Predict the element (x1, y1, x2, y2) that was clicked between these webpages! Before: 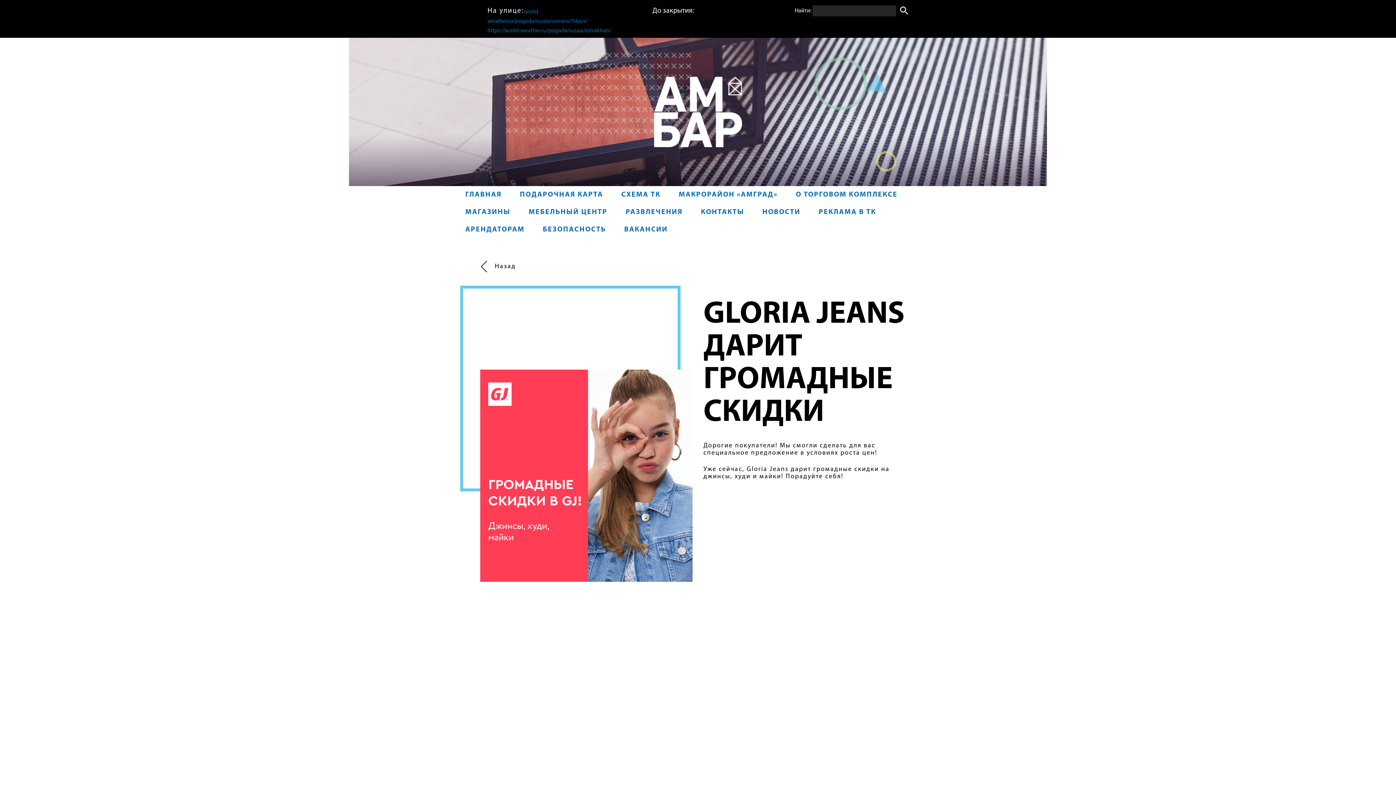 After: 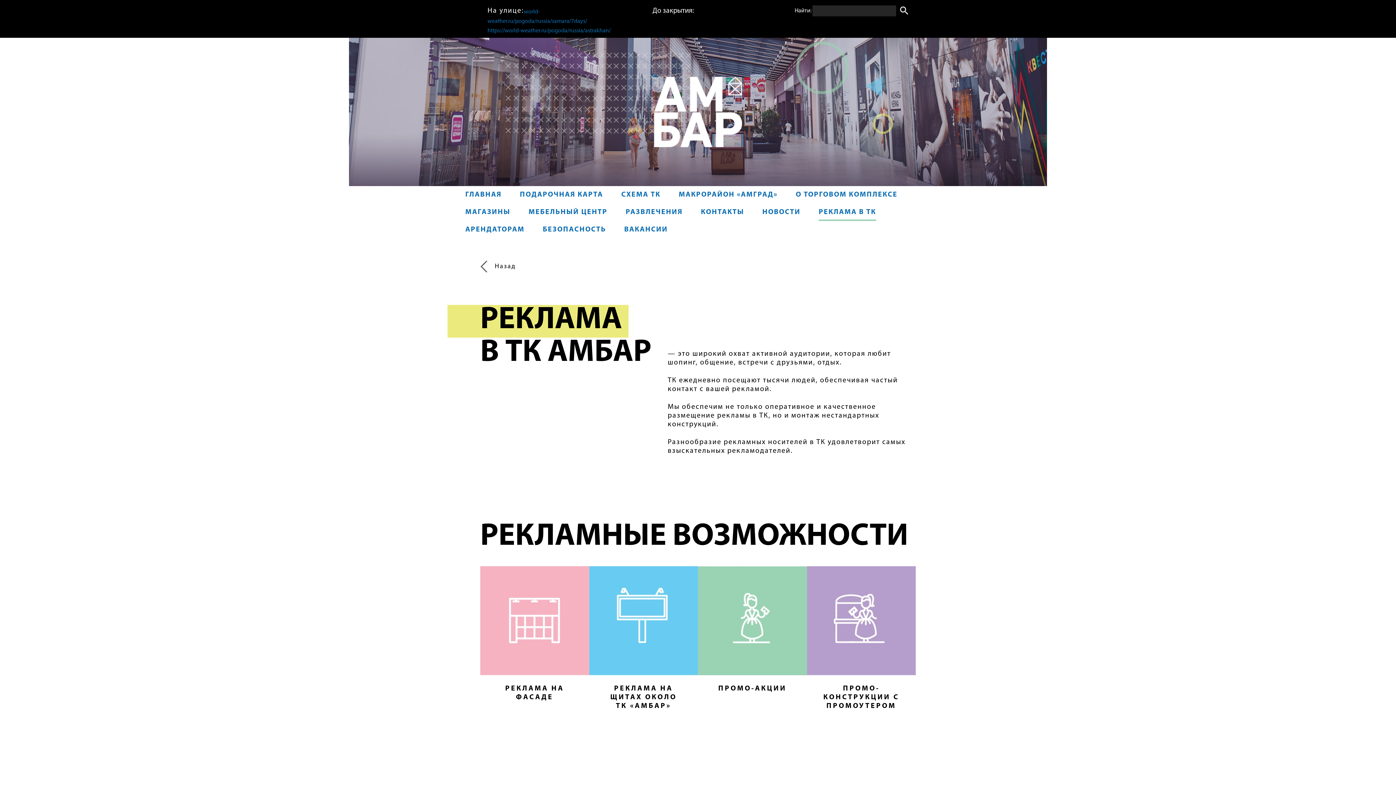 Action: label: РЕКЛАМА В ТК bbox: (818, 203, 876, 221)